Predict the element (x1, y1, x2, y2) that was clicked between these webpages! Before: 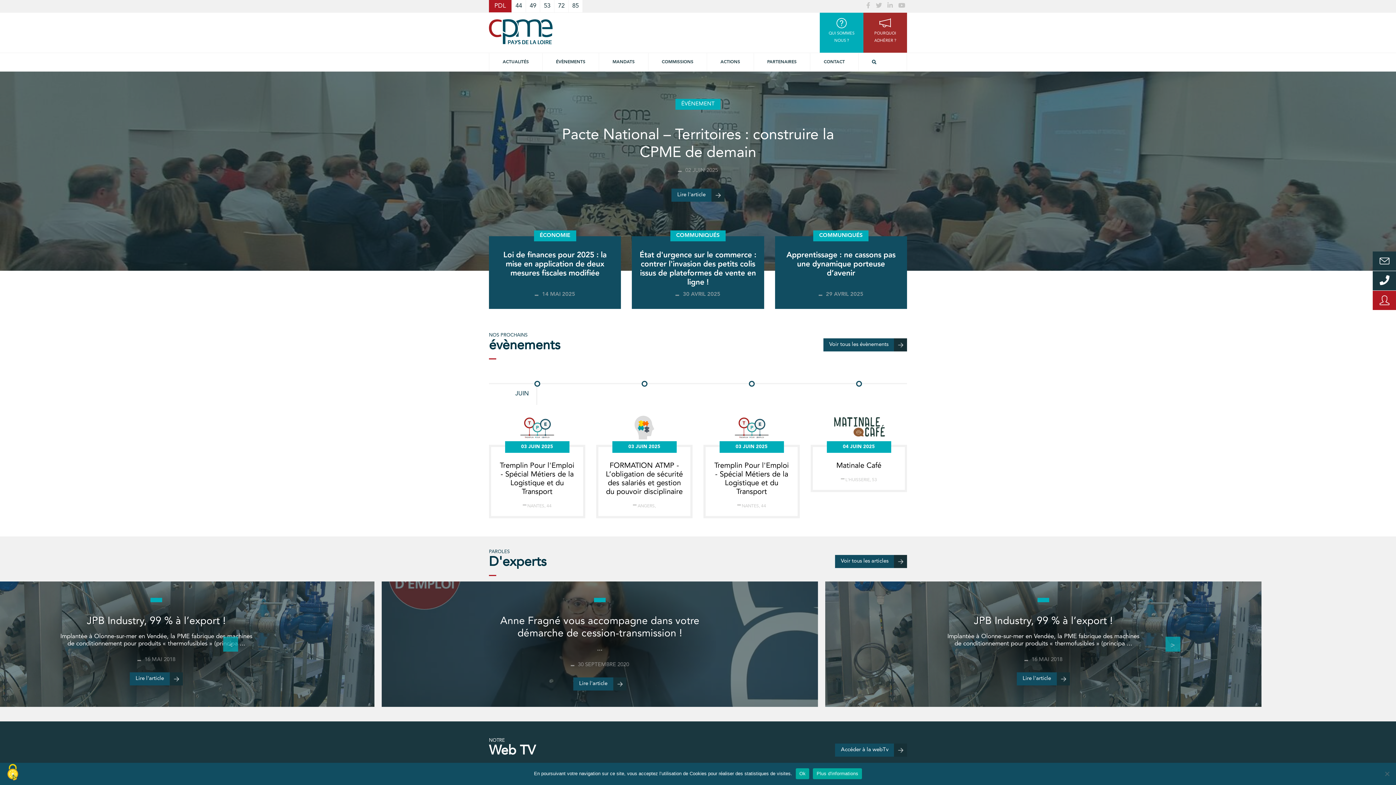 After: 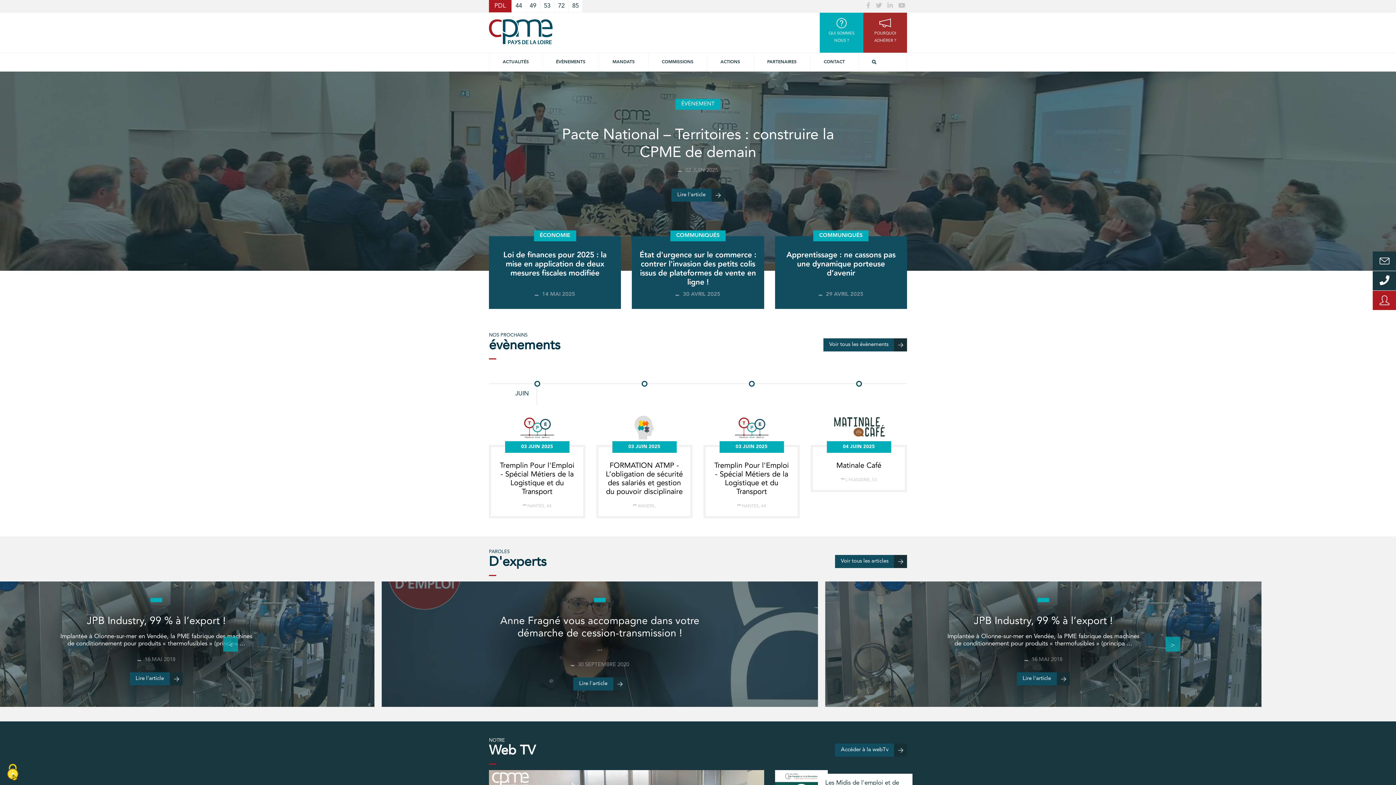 Action: bbox: (795, 768, 809, 779) label: Ok